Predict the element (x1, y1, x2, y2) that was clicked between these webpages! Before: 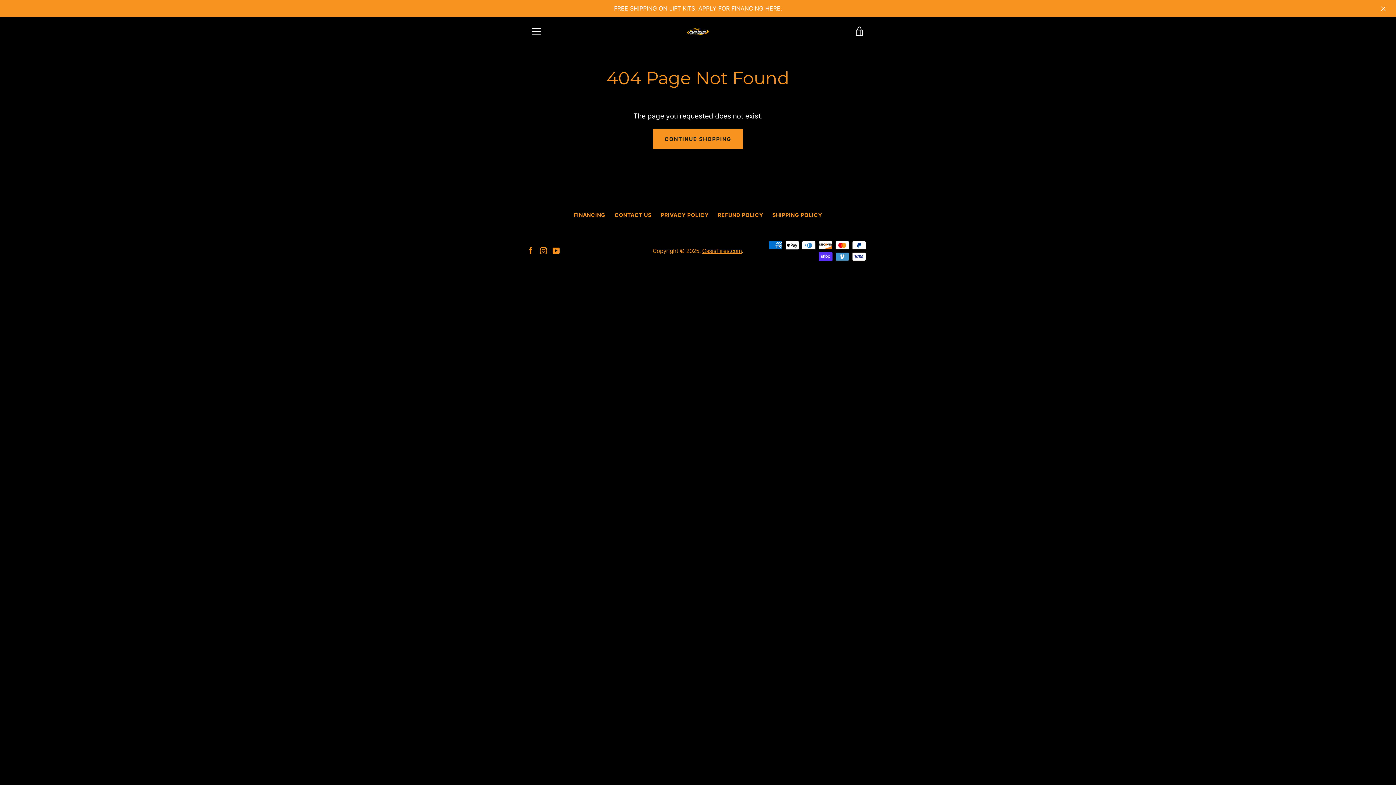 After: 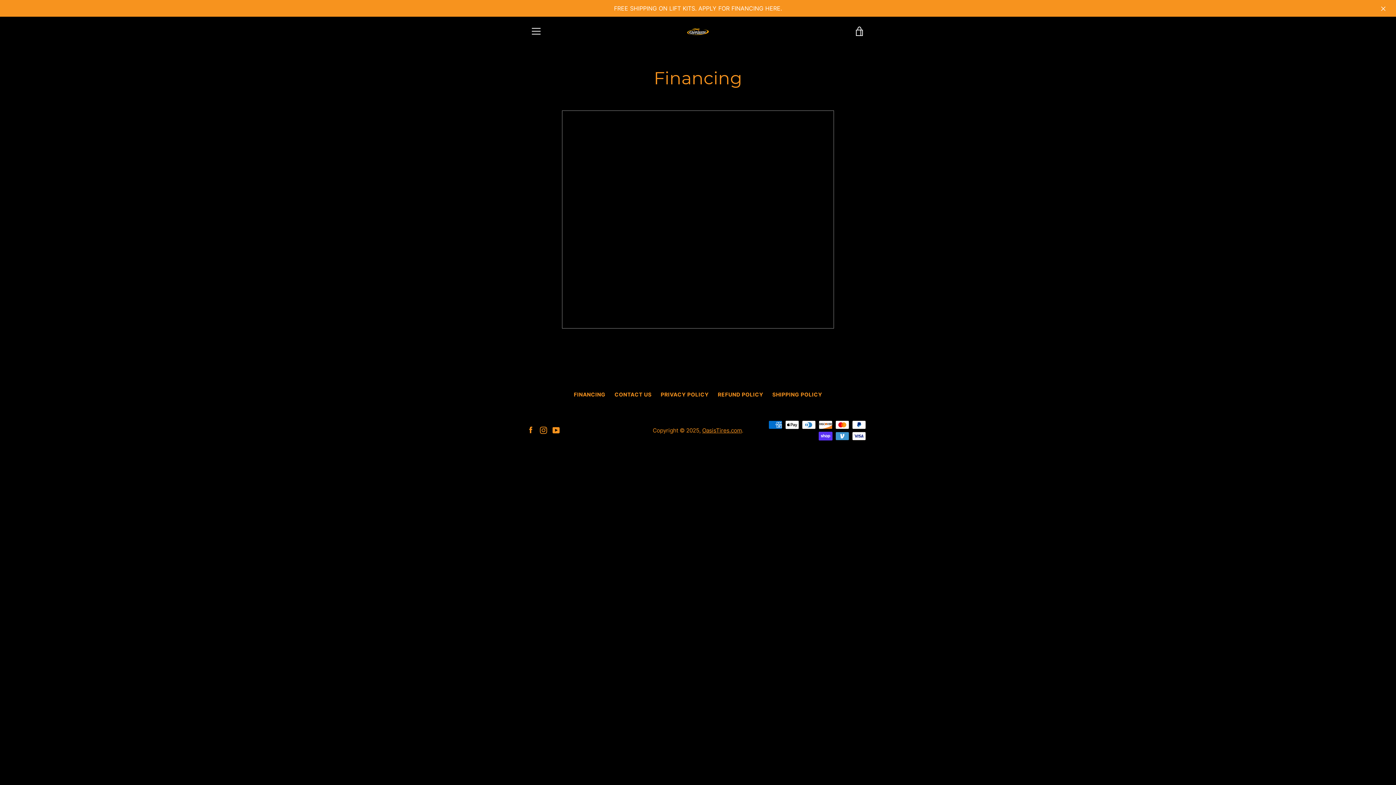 Action: label: FINANCING bbox: (574, 212, 605, 218)